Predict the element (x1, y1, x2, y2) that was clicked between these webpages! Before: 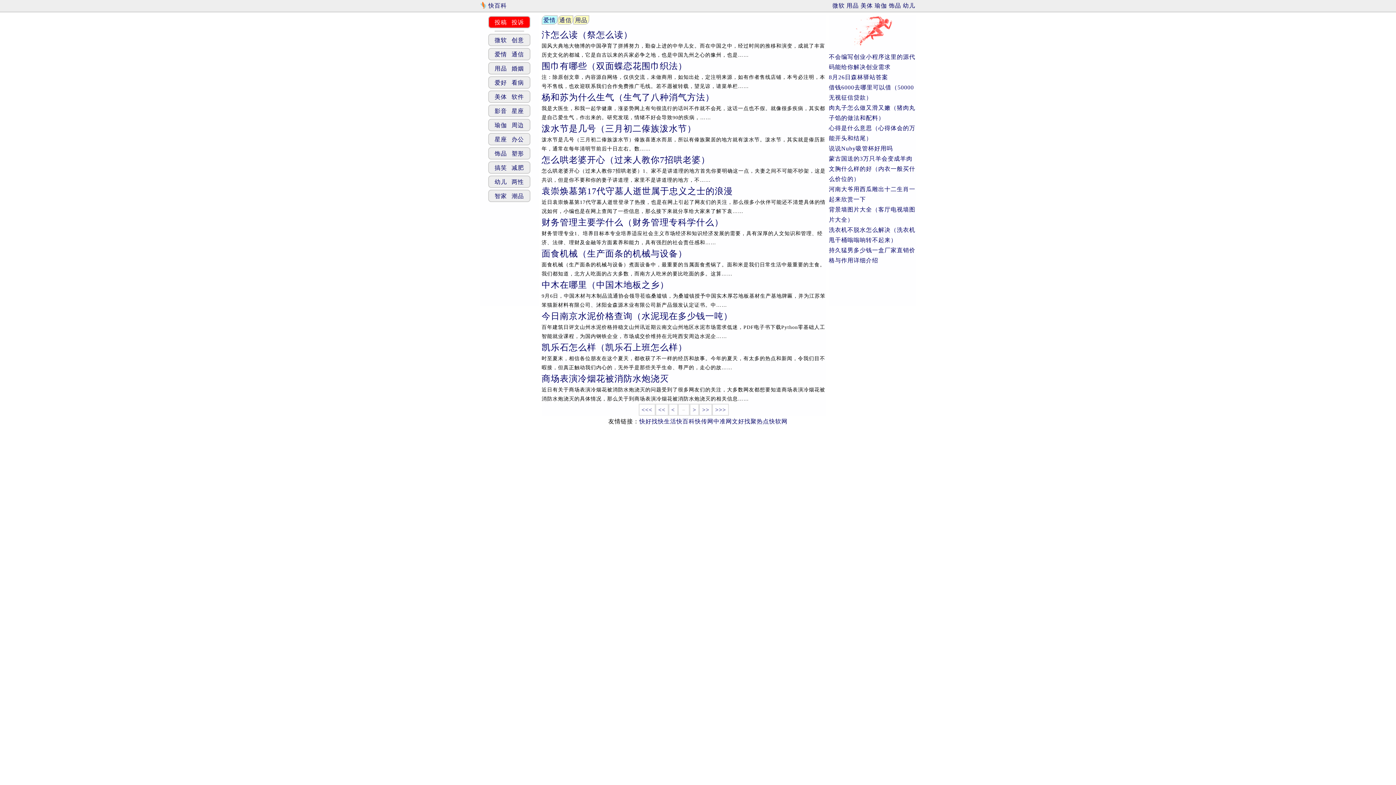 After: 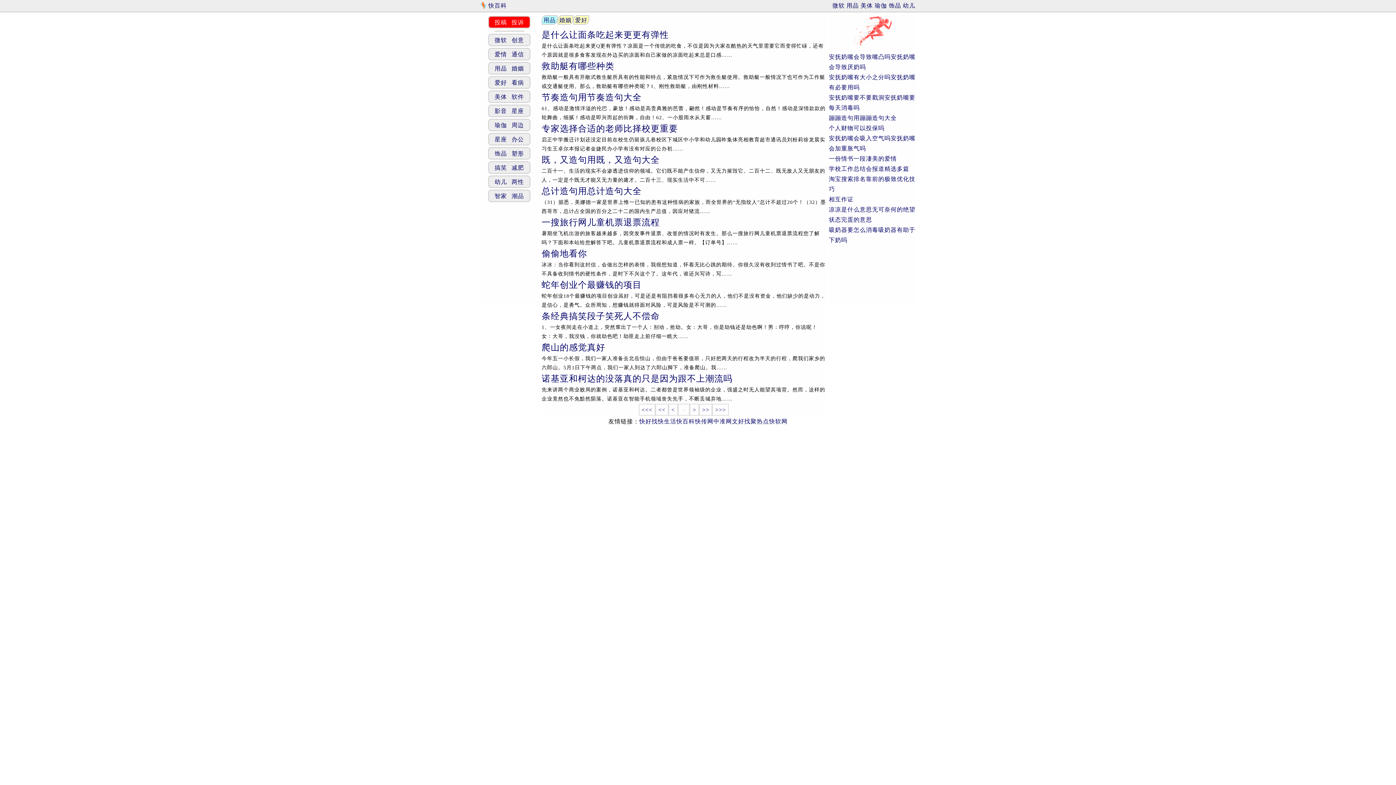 Action: bbox: (573, 15, 589, 24) label: 用品